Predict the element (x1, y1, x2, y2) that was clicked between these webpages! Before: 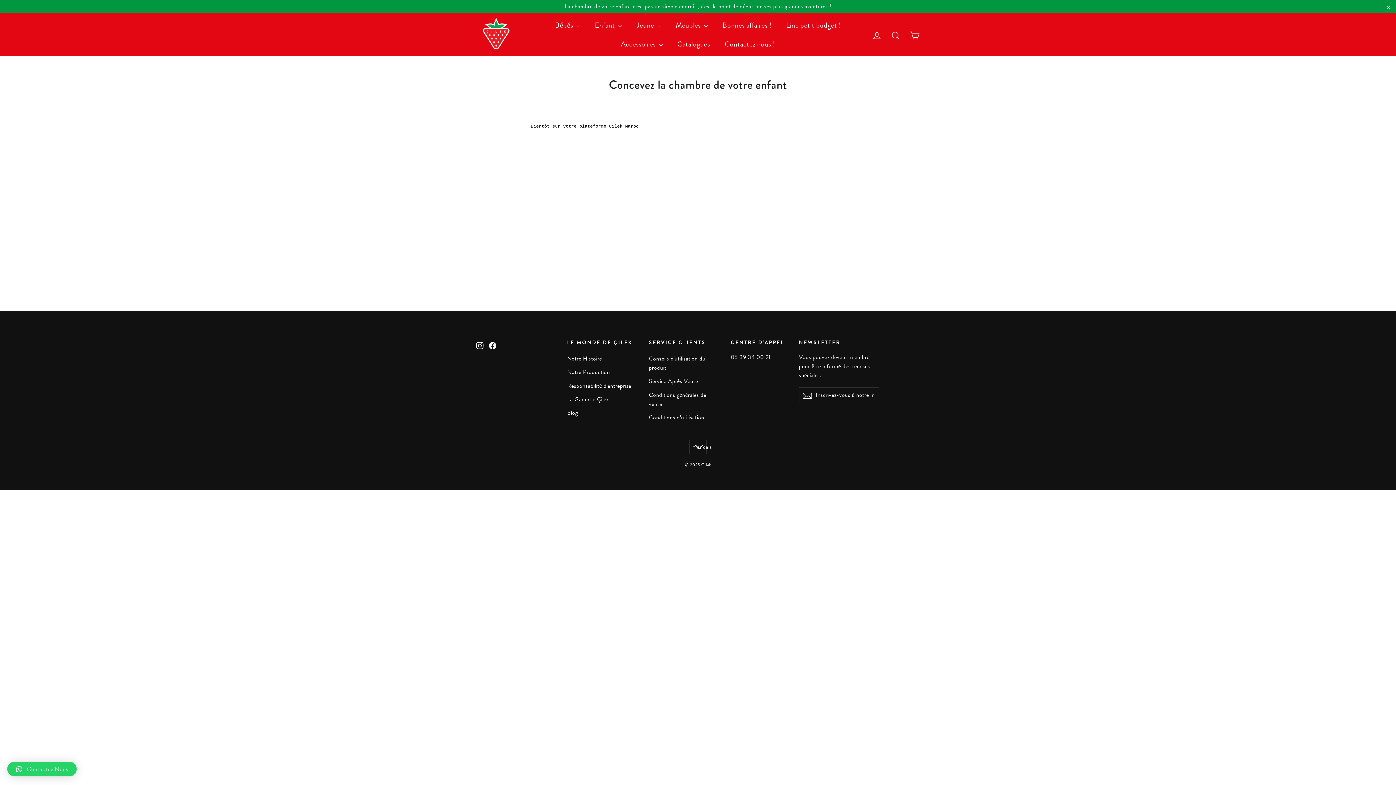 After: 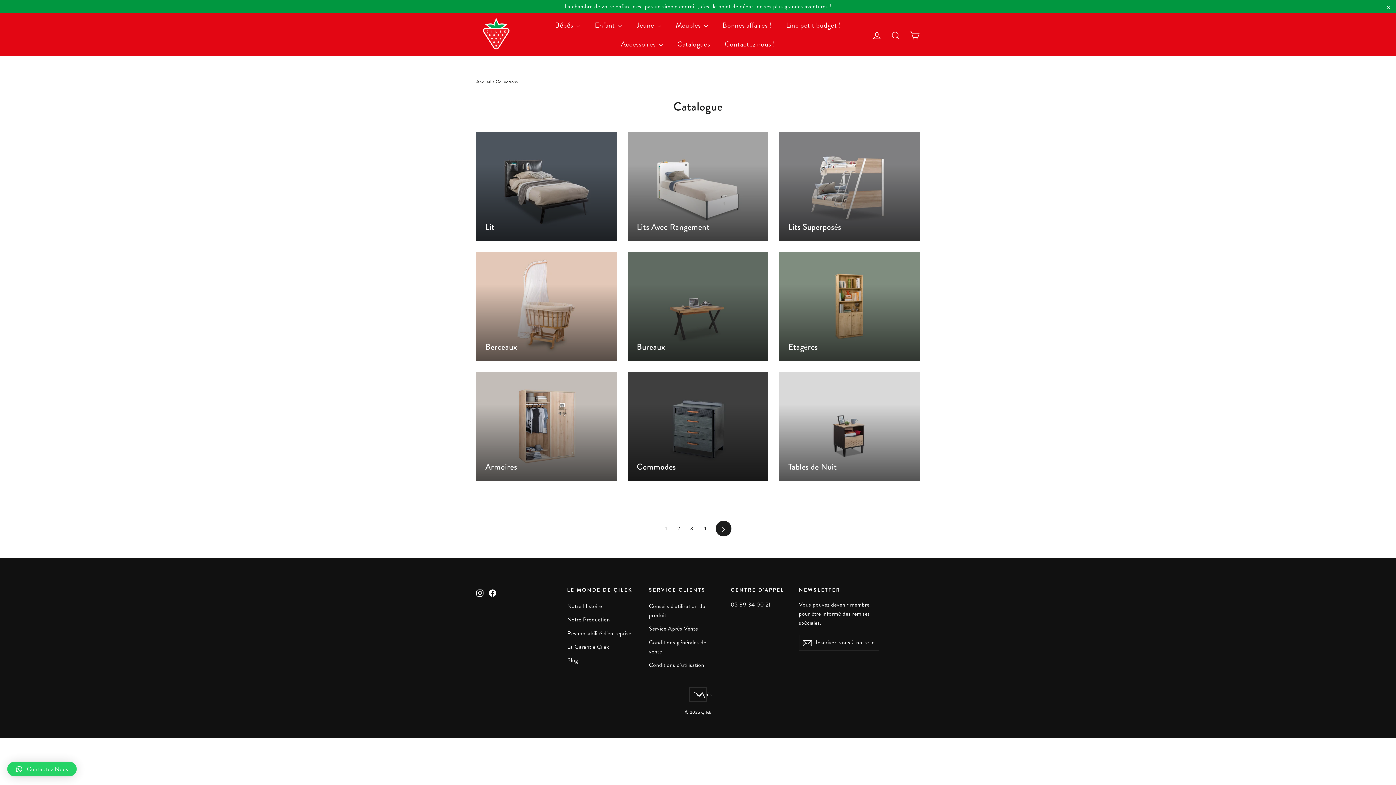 Action: bbox: (0, 0, 1396, 13) label: La chambre de votre enfant n'est pas un simple endroit , c'est le point de départ de ses plus grandes aventures !